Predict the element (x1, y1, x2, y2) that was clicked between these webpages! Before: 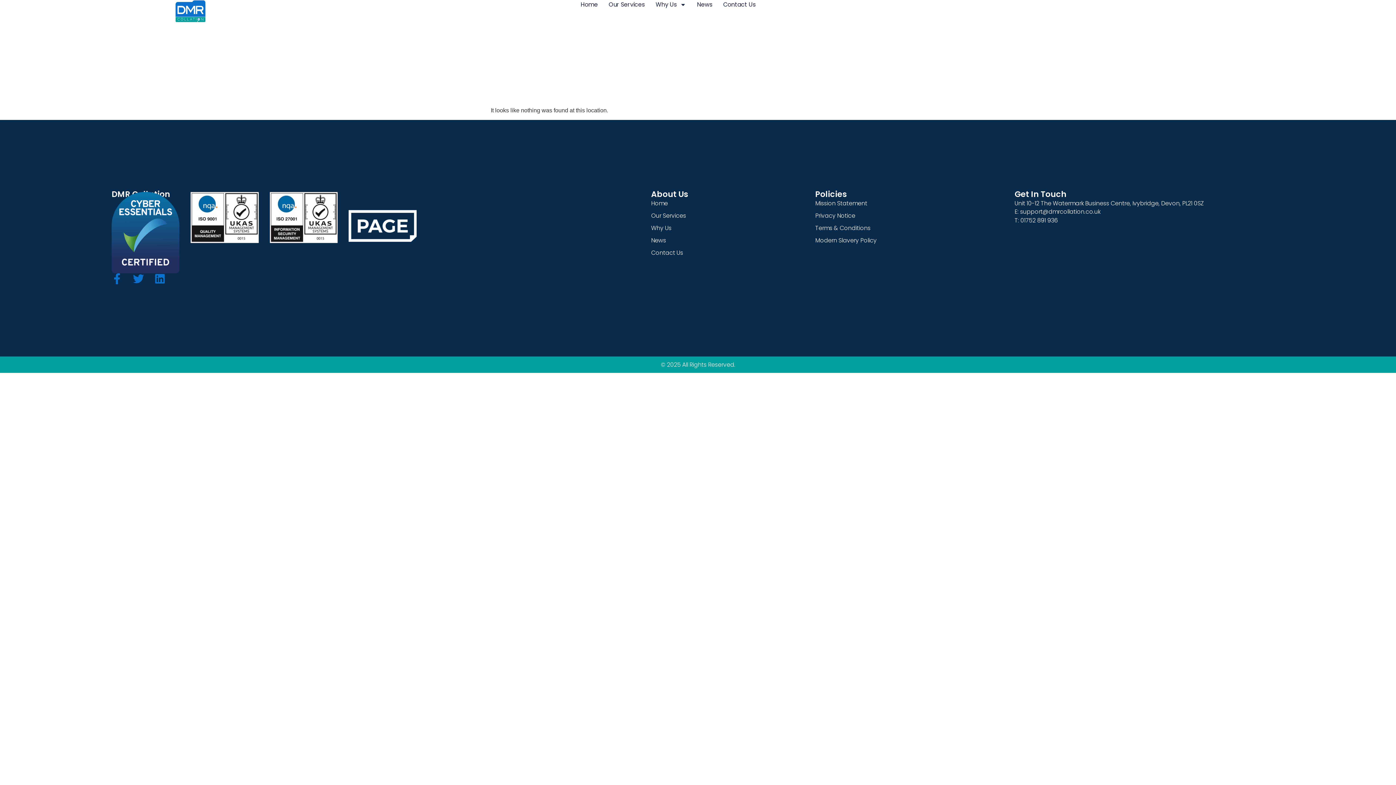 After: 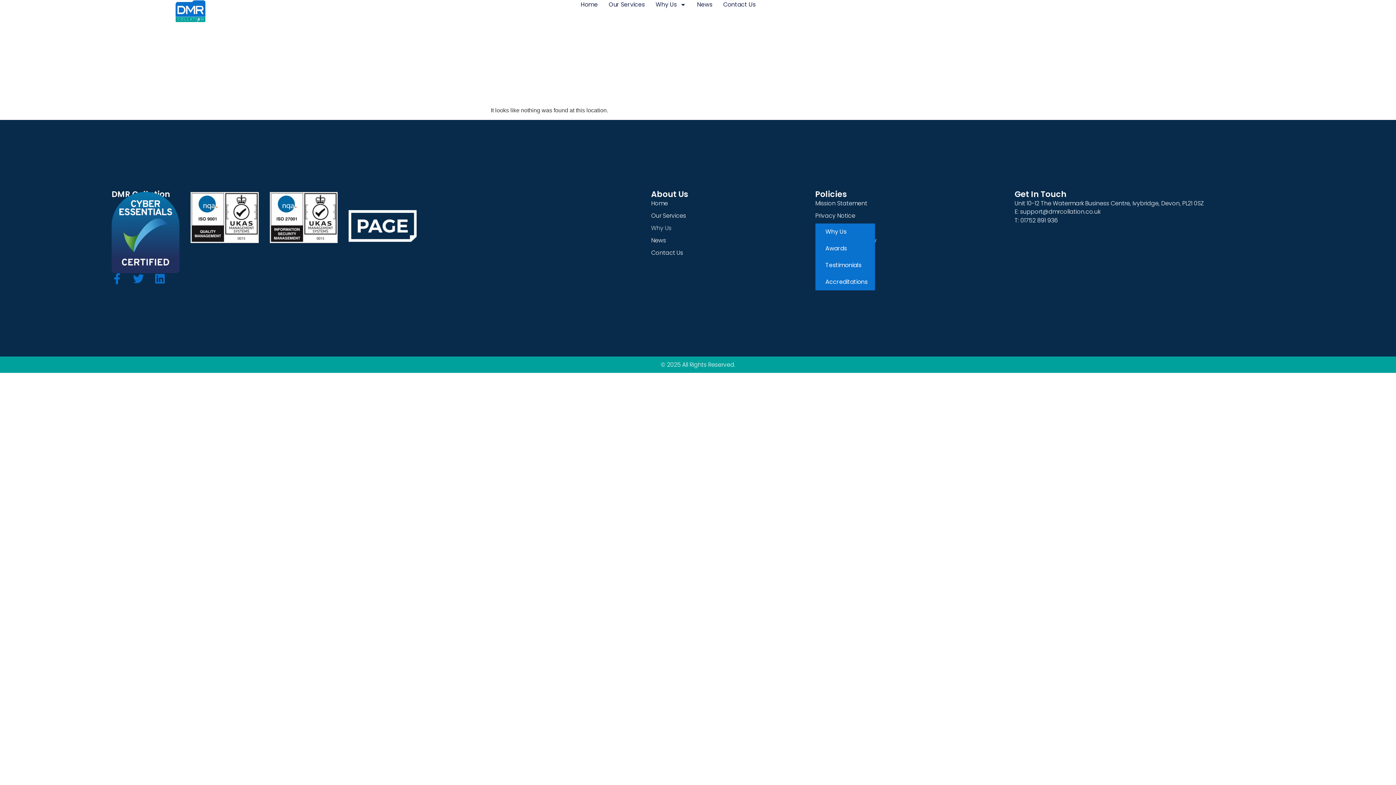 Action: bbox: (651, 224, 815, 232) label: Why Us